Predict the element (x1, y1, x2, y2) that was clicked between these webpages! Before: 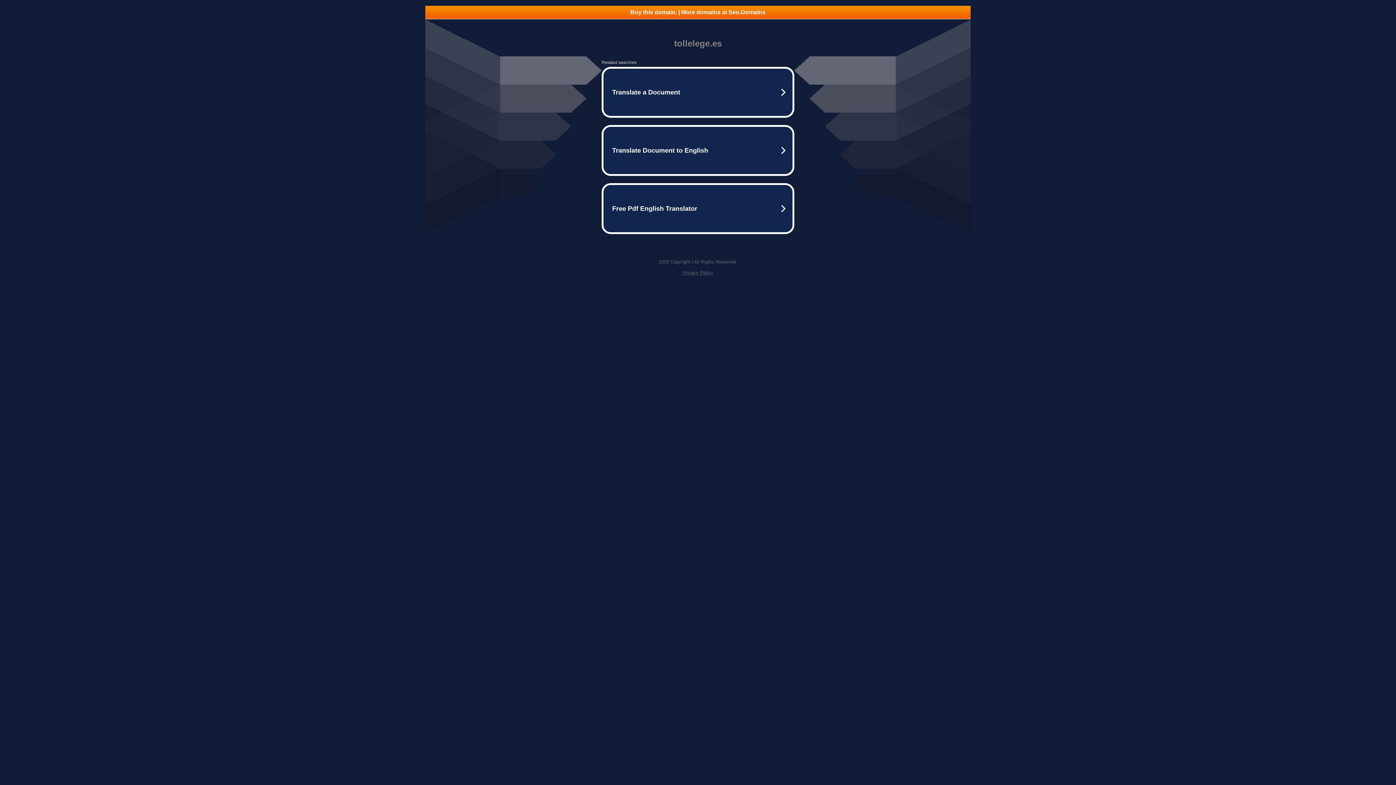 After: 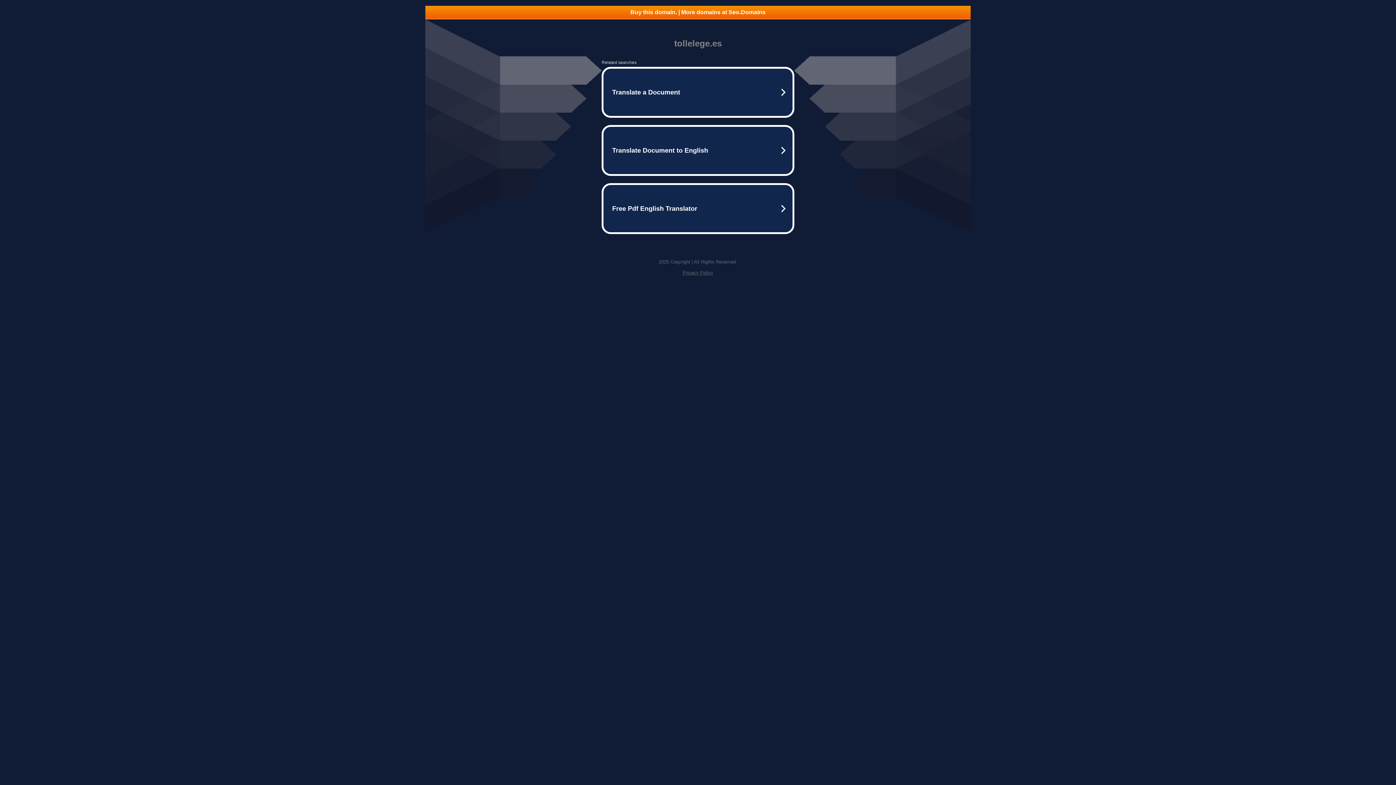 Action: label: Buy this domain. | More domains at Seo.Domains bbox: (425, 5, 970, 18)